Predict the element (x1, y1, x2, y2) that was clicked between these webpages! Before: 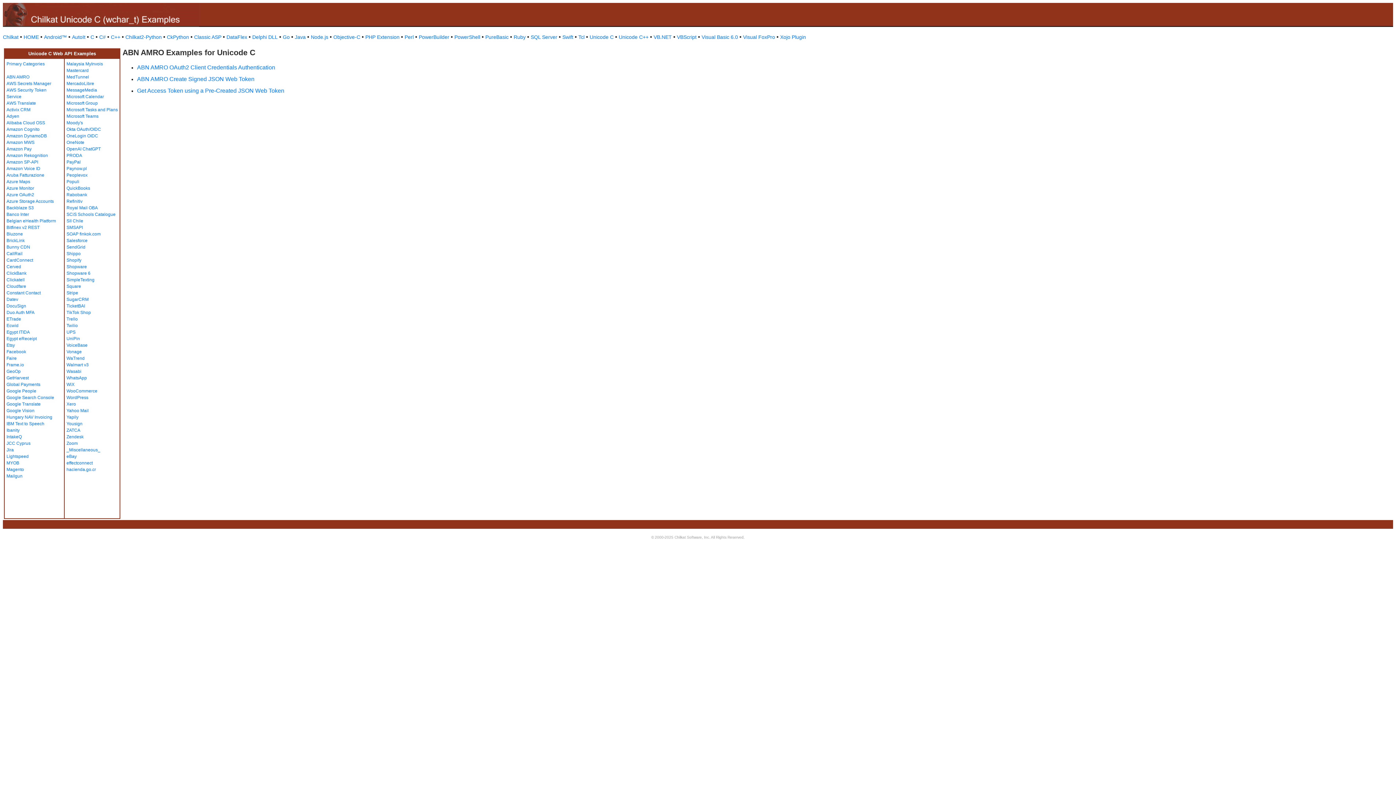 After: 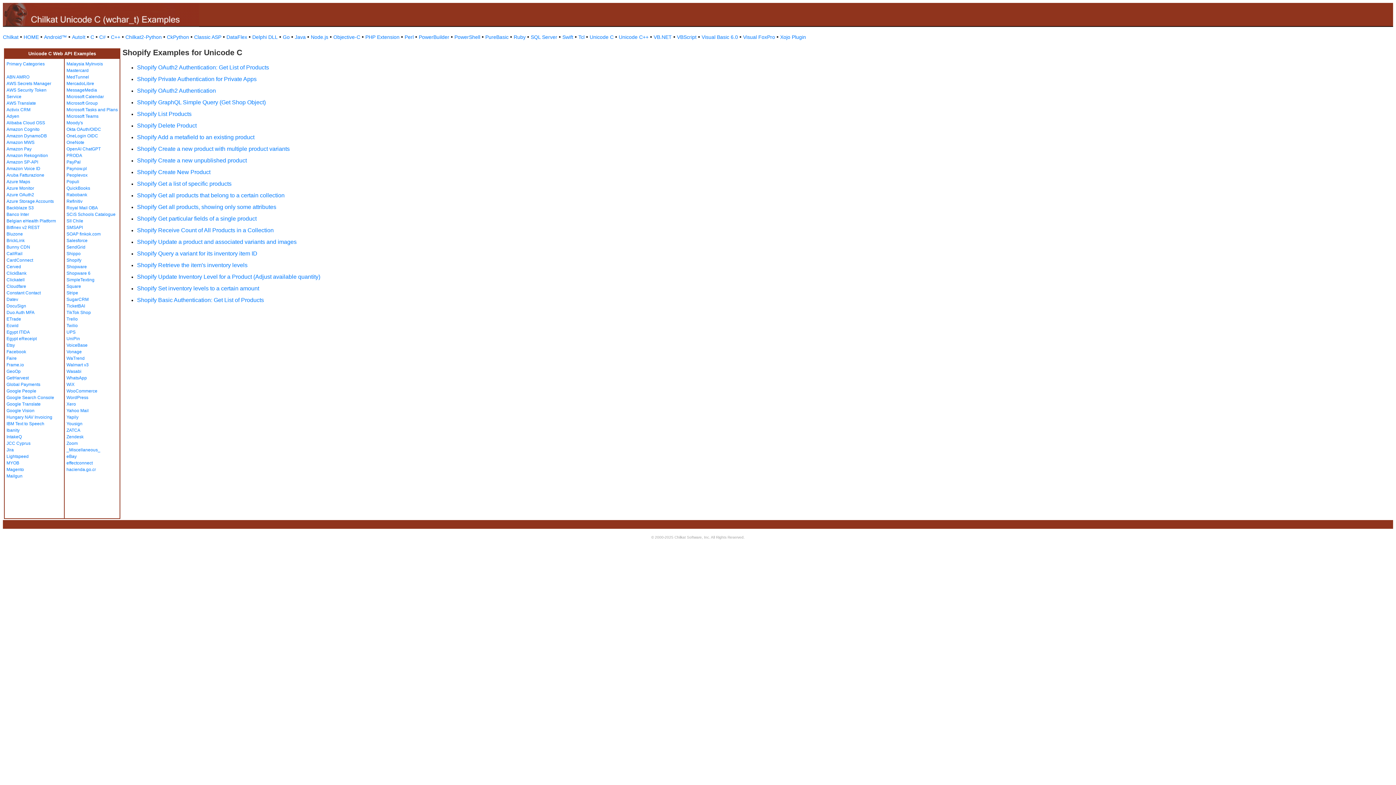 Action: label: Shopify bbox: (66, 257, 81, 262)